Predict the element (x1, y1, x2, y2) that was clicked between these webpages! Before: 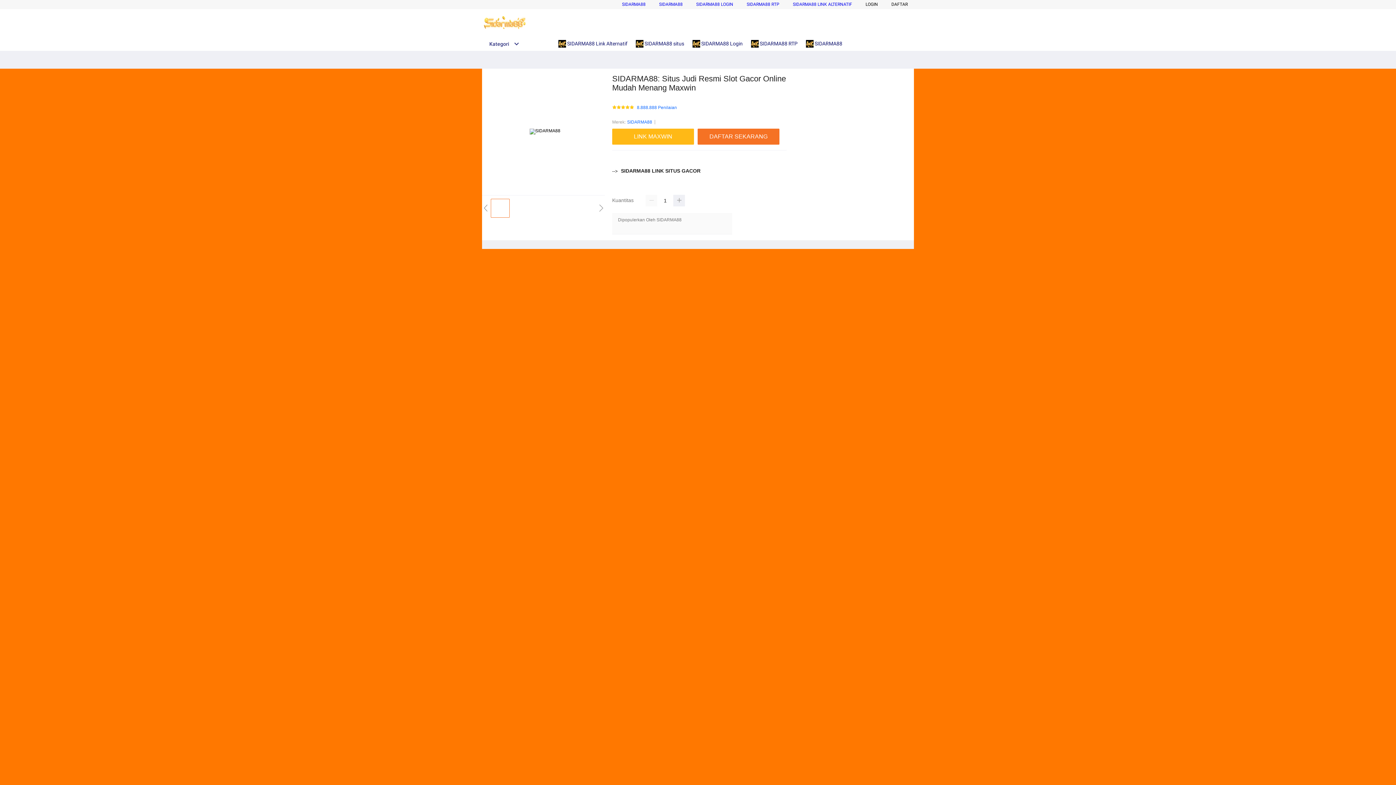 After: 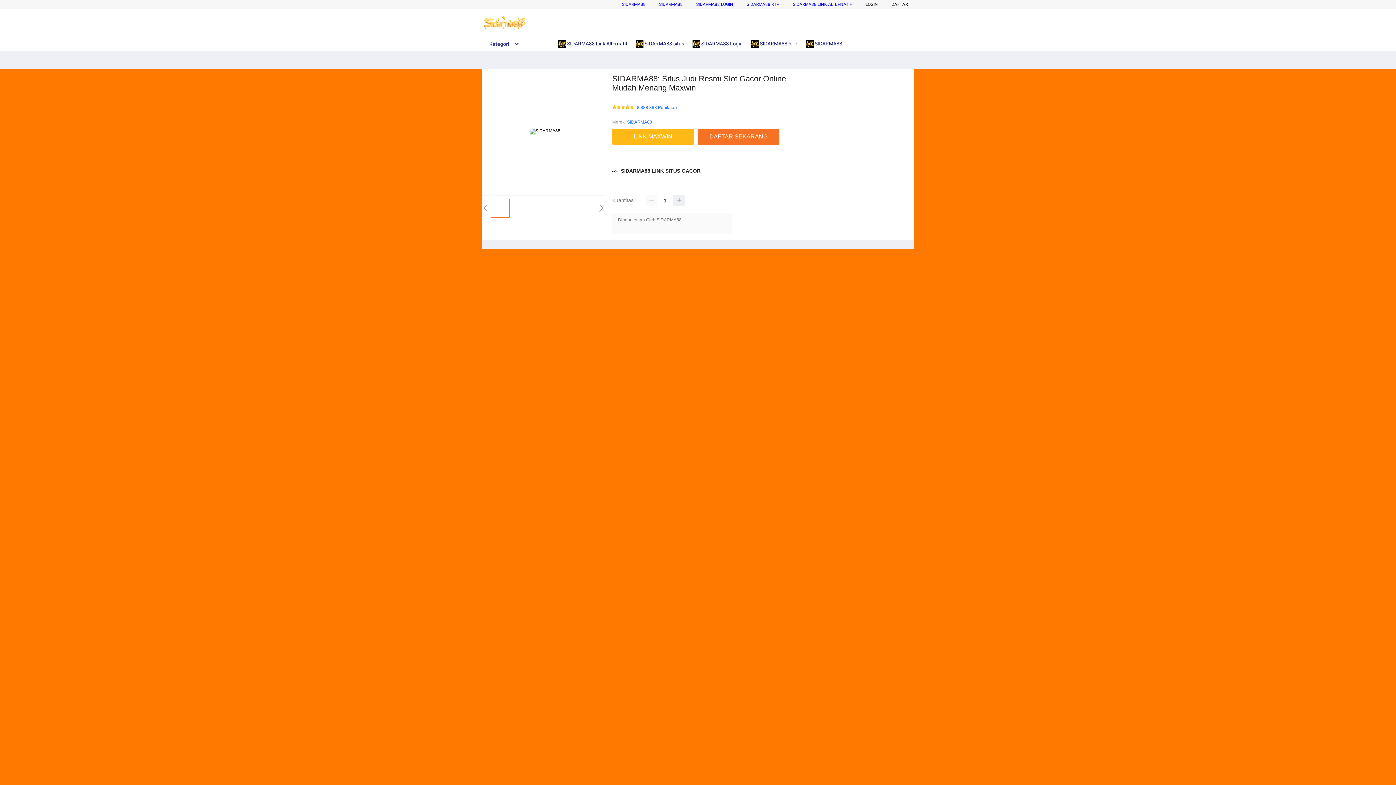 Action: label: DAFTAR bbox: (891, 1, 908, 6)